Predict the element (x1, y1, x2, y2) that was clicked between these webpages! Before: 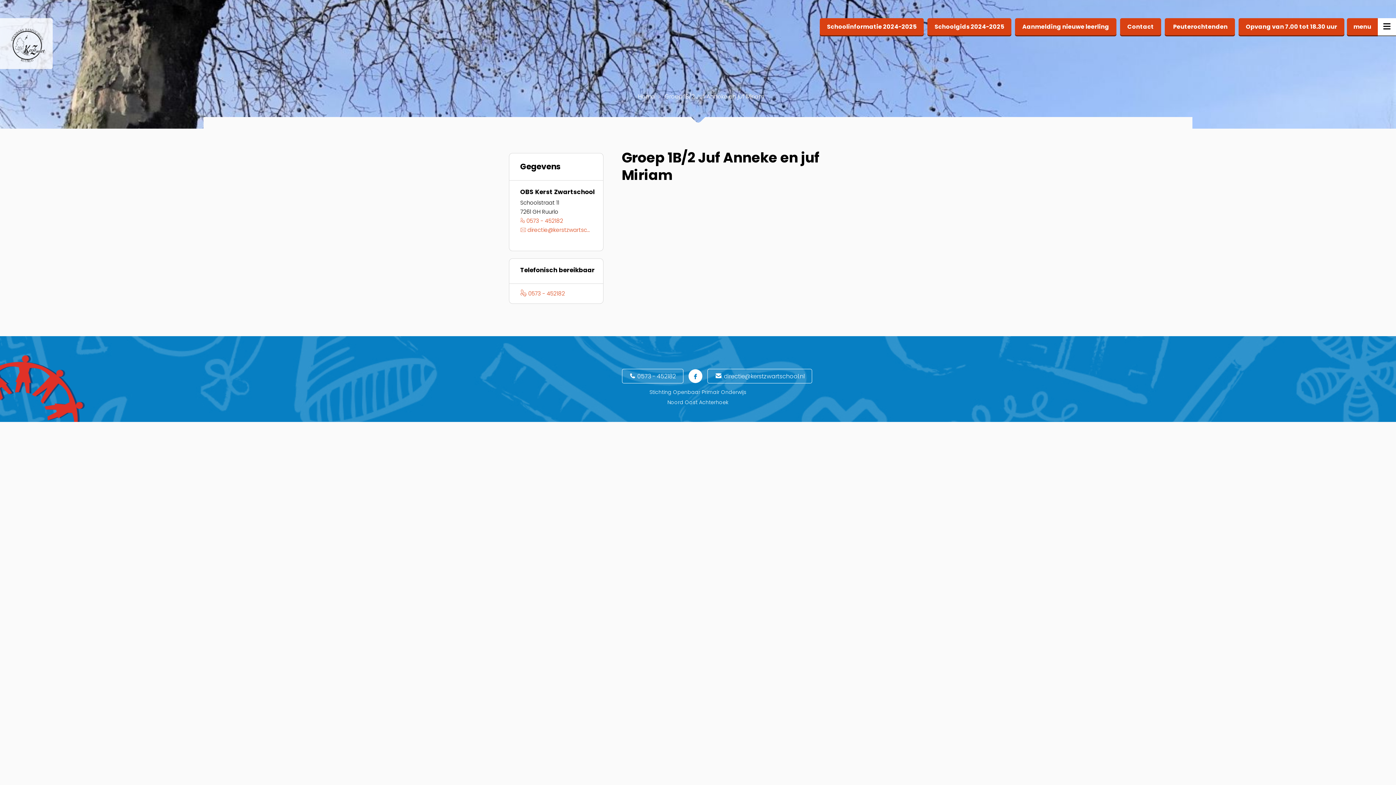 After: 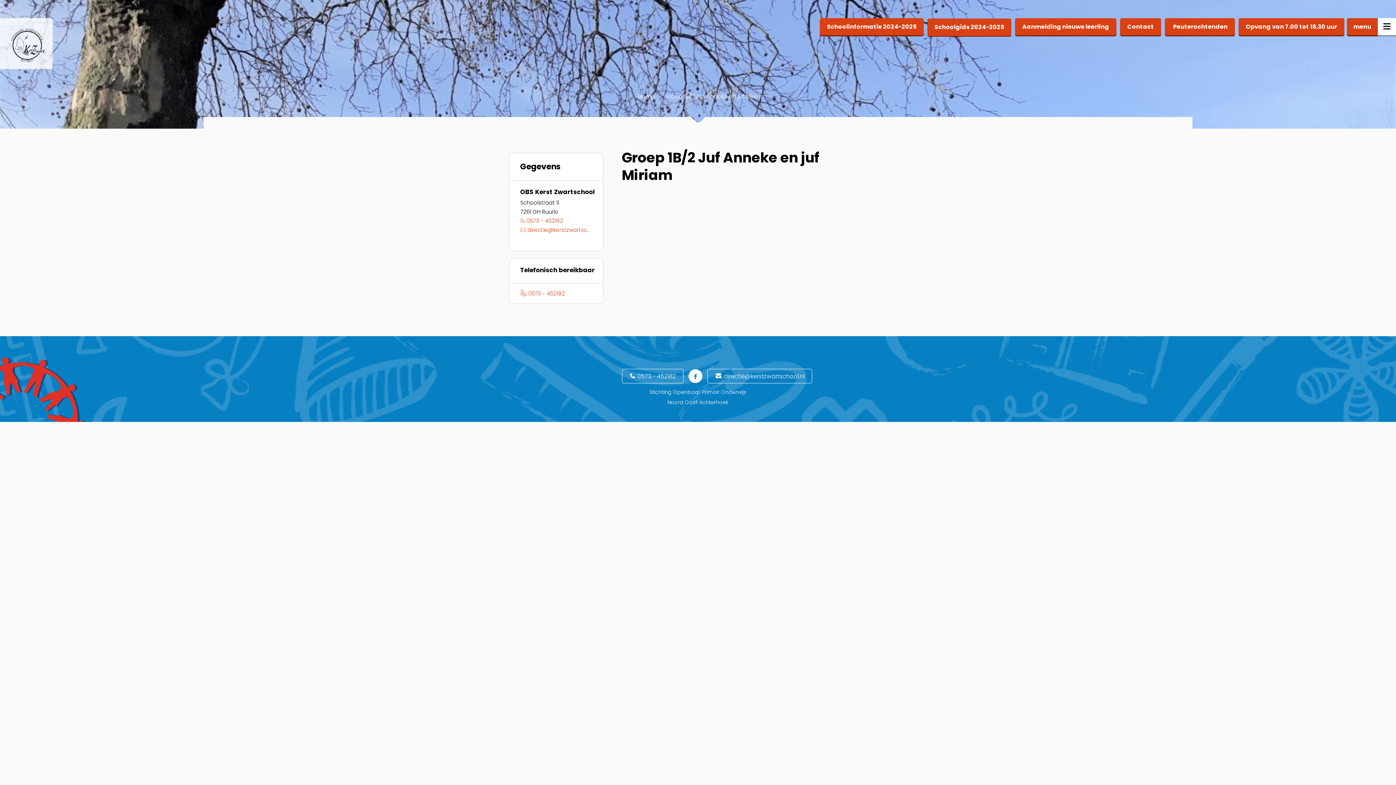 Action: bbox: (927, 18, 1011, 36) label: Schoolgids 2024-2025